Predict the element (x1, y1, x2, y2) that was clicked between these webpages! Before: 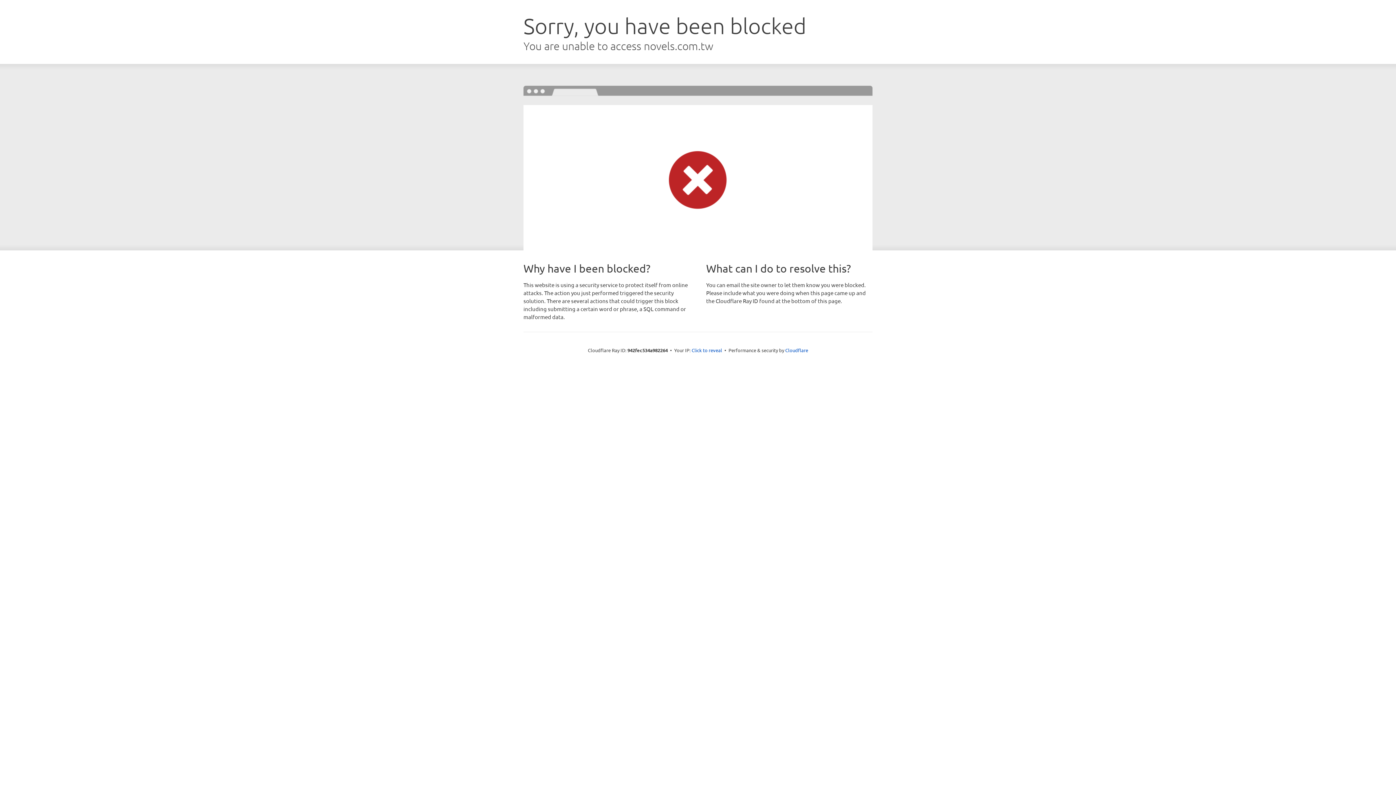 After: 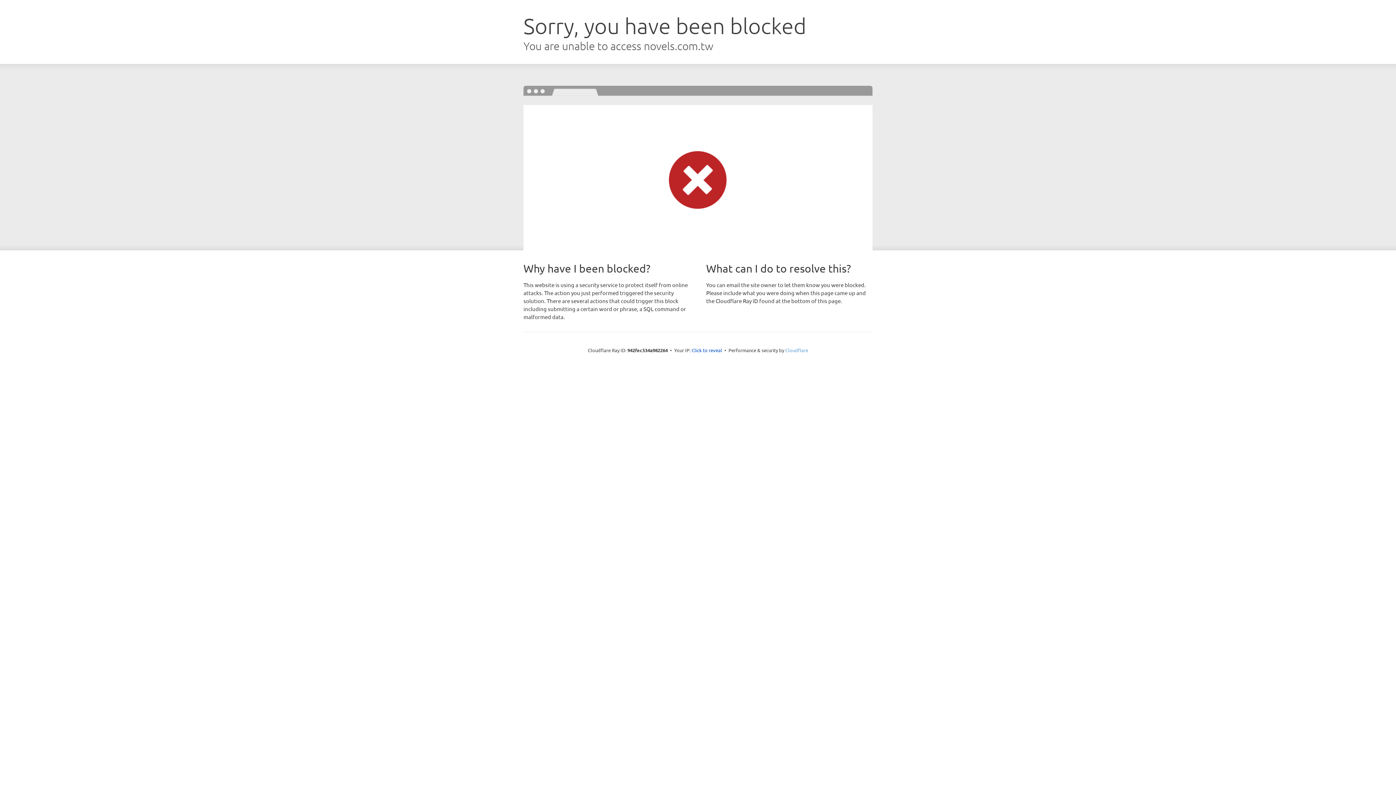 Action: label: Cloudflare bbox: (785, 347, 808, 353)